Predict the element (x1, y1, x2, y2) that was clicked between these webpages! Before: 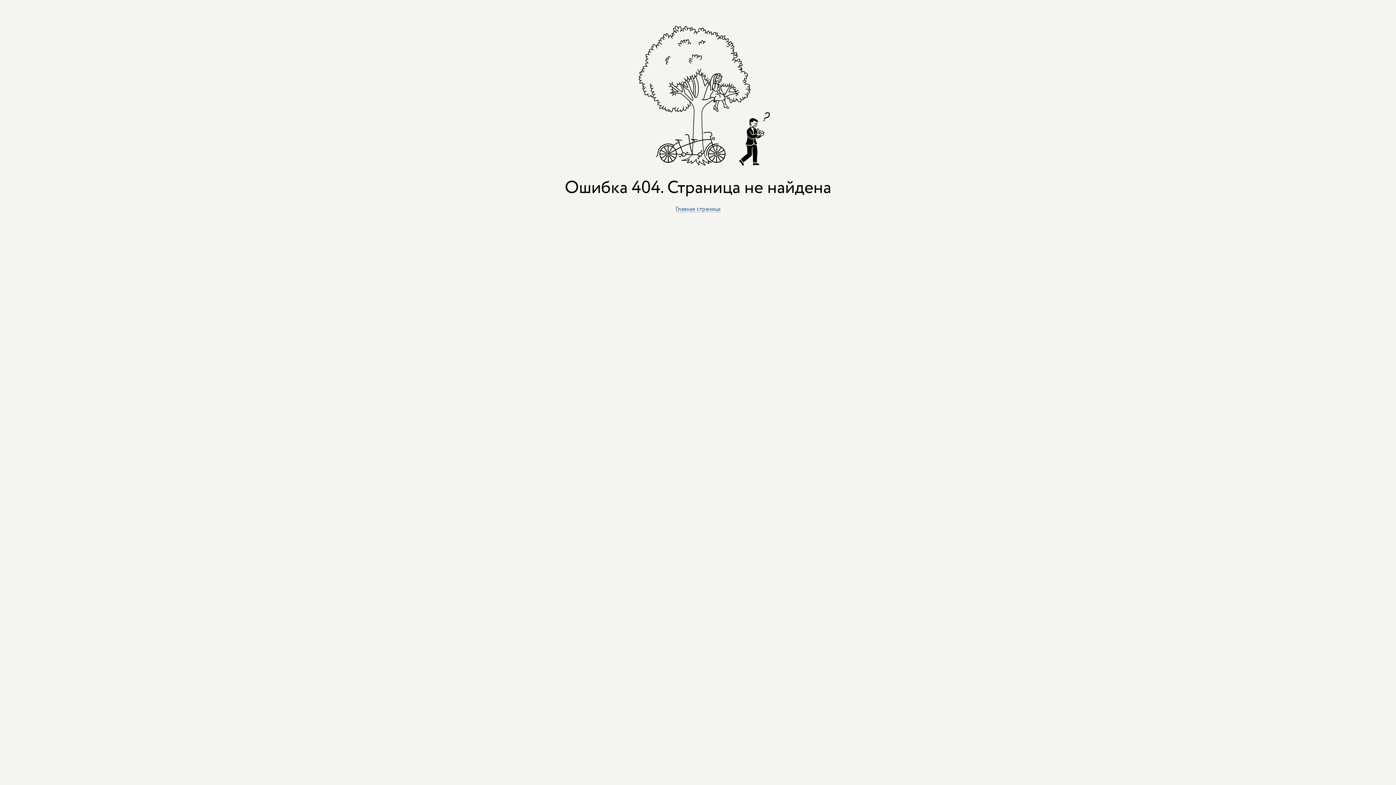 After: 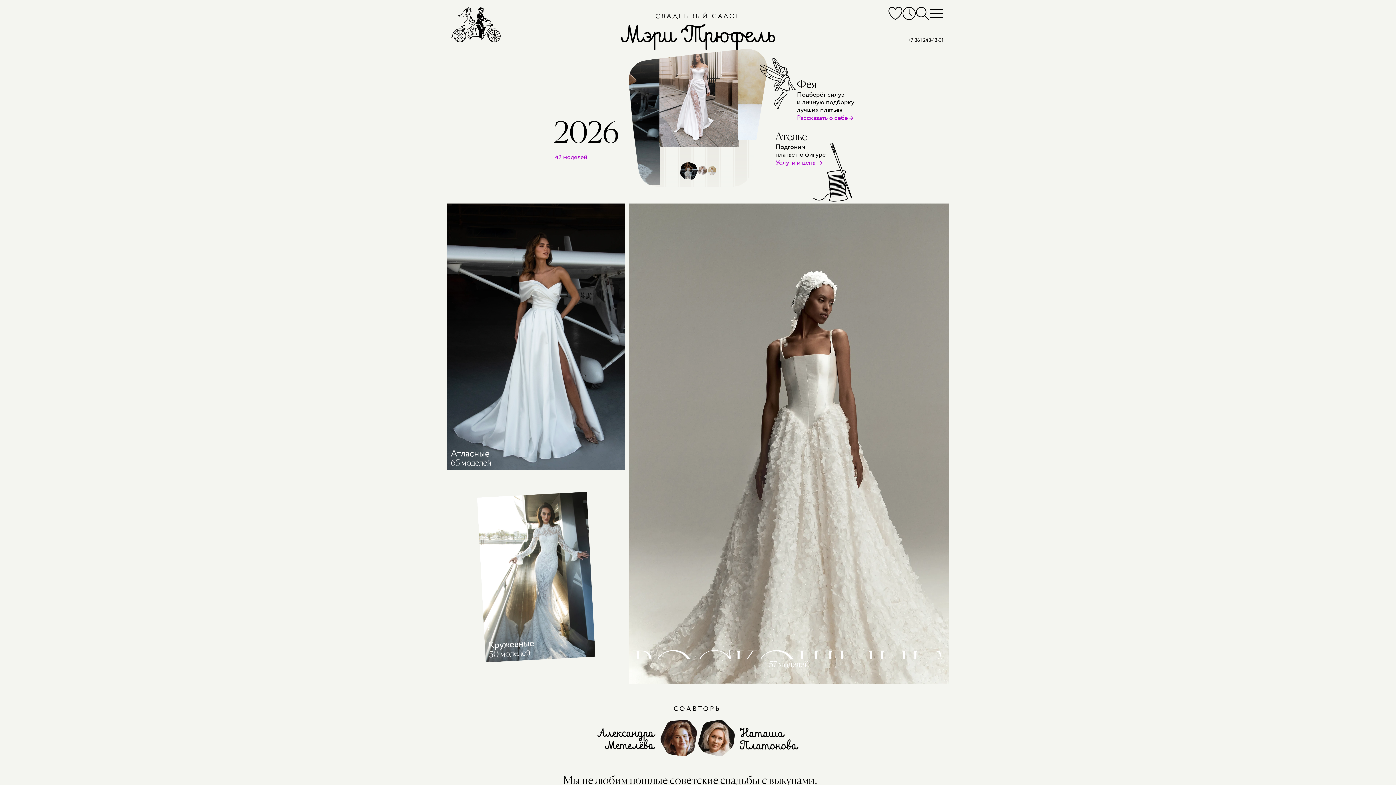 Action: bbox: (638, 160, 770, 168)